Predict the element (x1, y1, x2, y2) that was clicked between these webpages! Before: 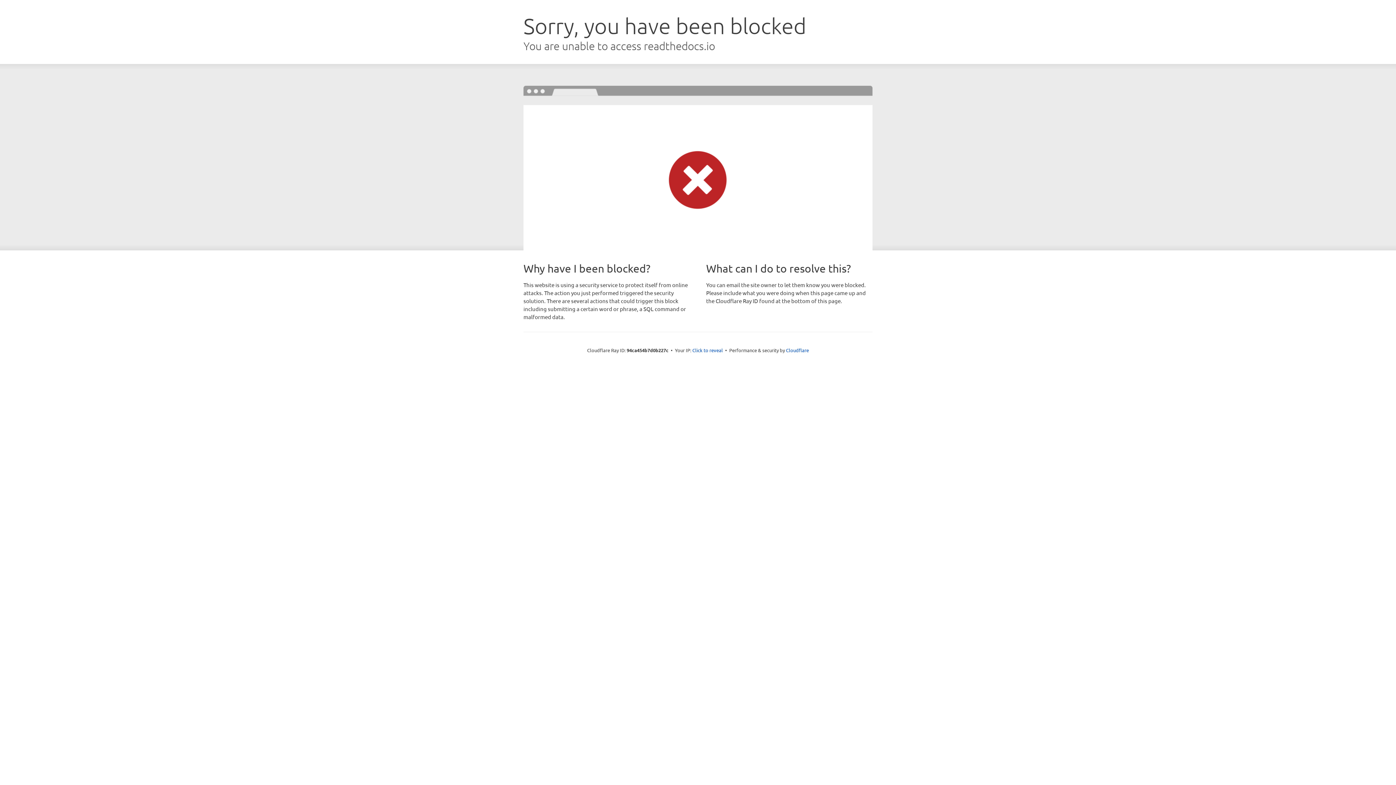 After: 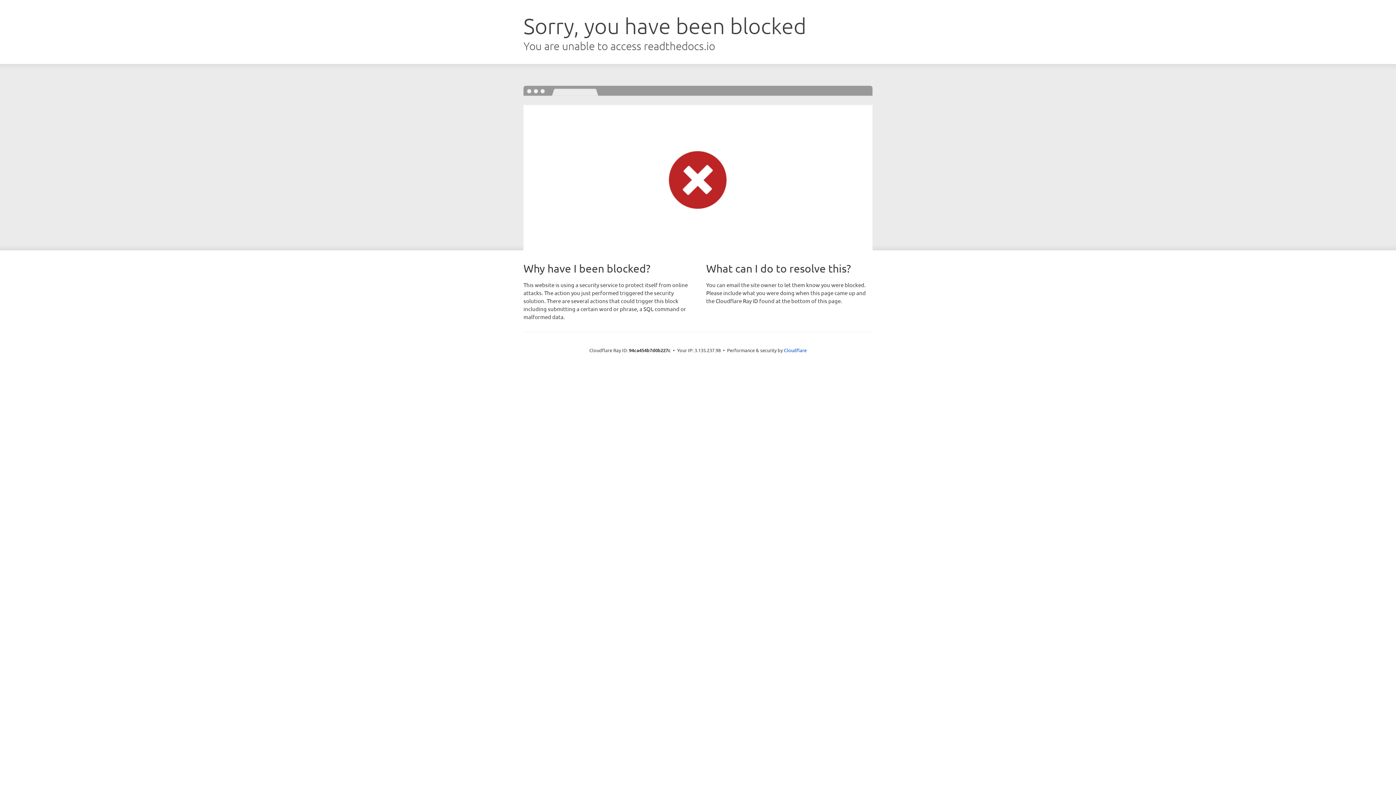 Action: label: Click to reveal bbox: (692, 346, 723, 353)